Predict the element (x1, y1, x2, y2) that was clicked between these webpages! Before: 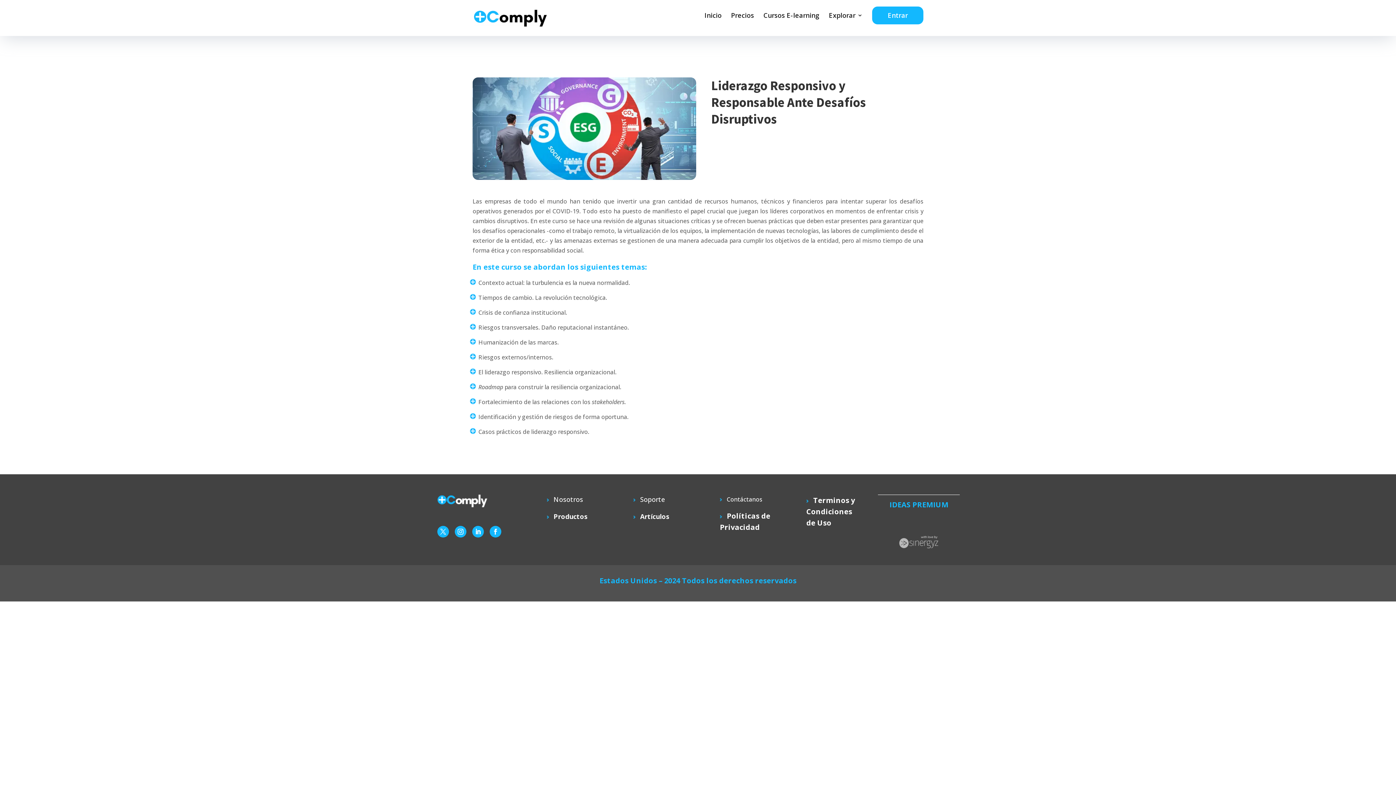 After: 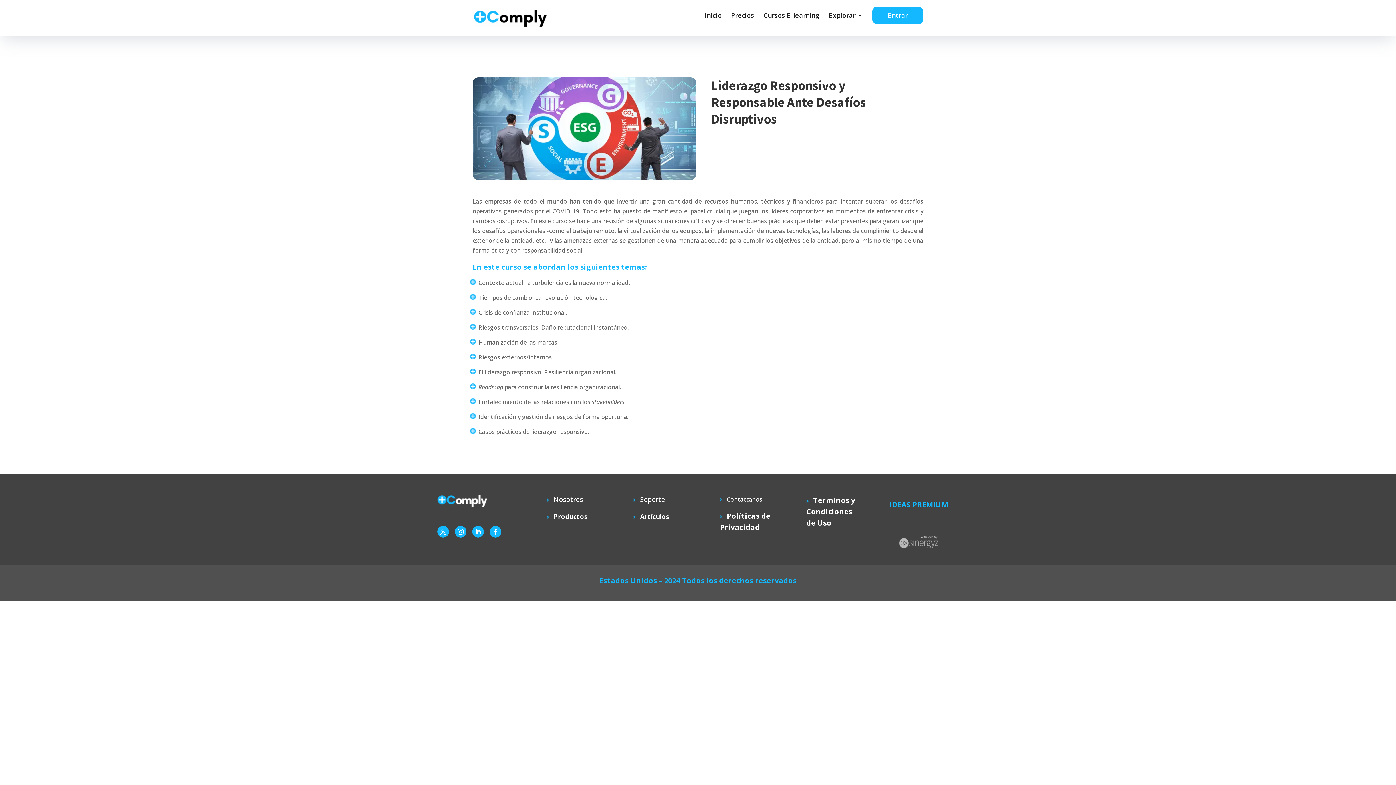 Action: bbox: (546, 512, 587, 521) label: Productos